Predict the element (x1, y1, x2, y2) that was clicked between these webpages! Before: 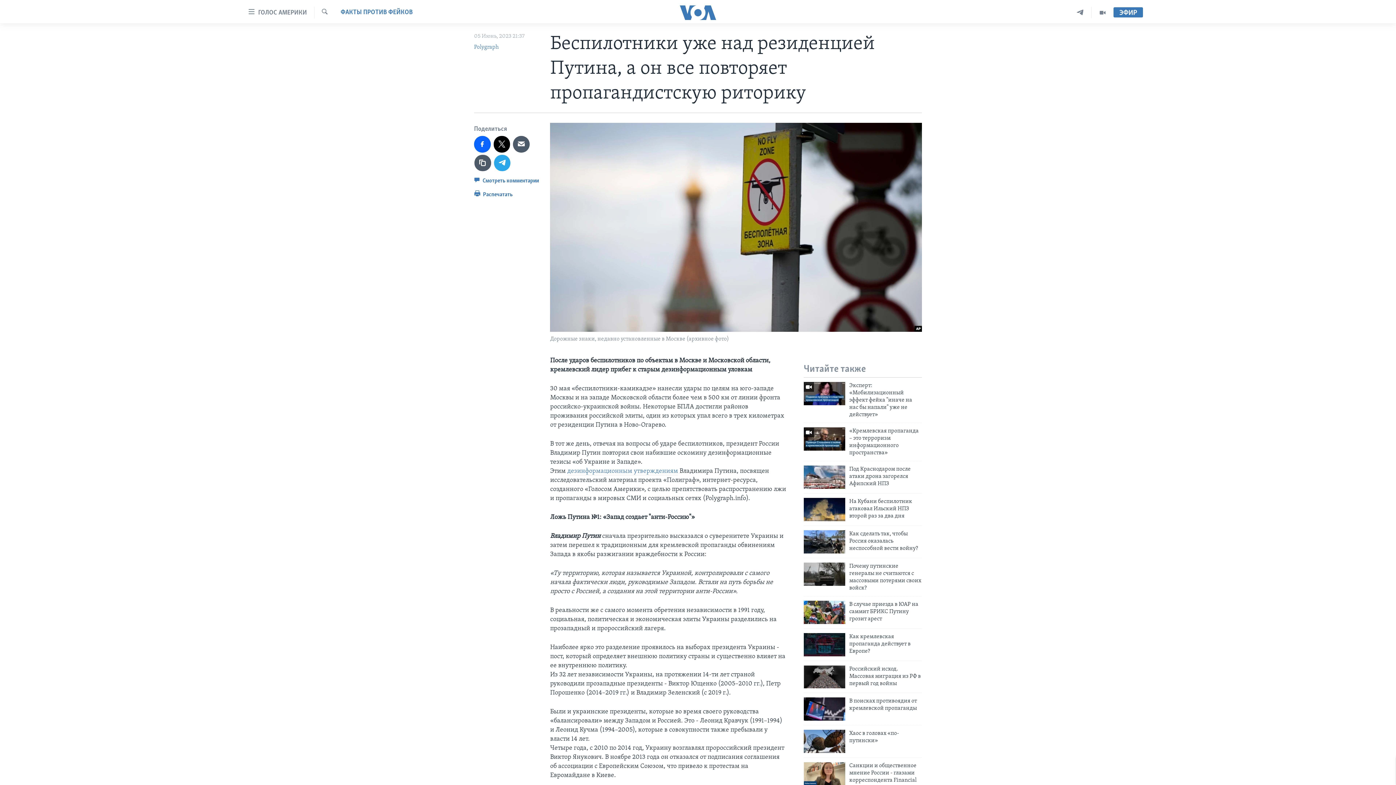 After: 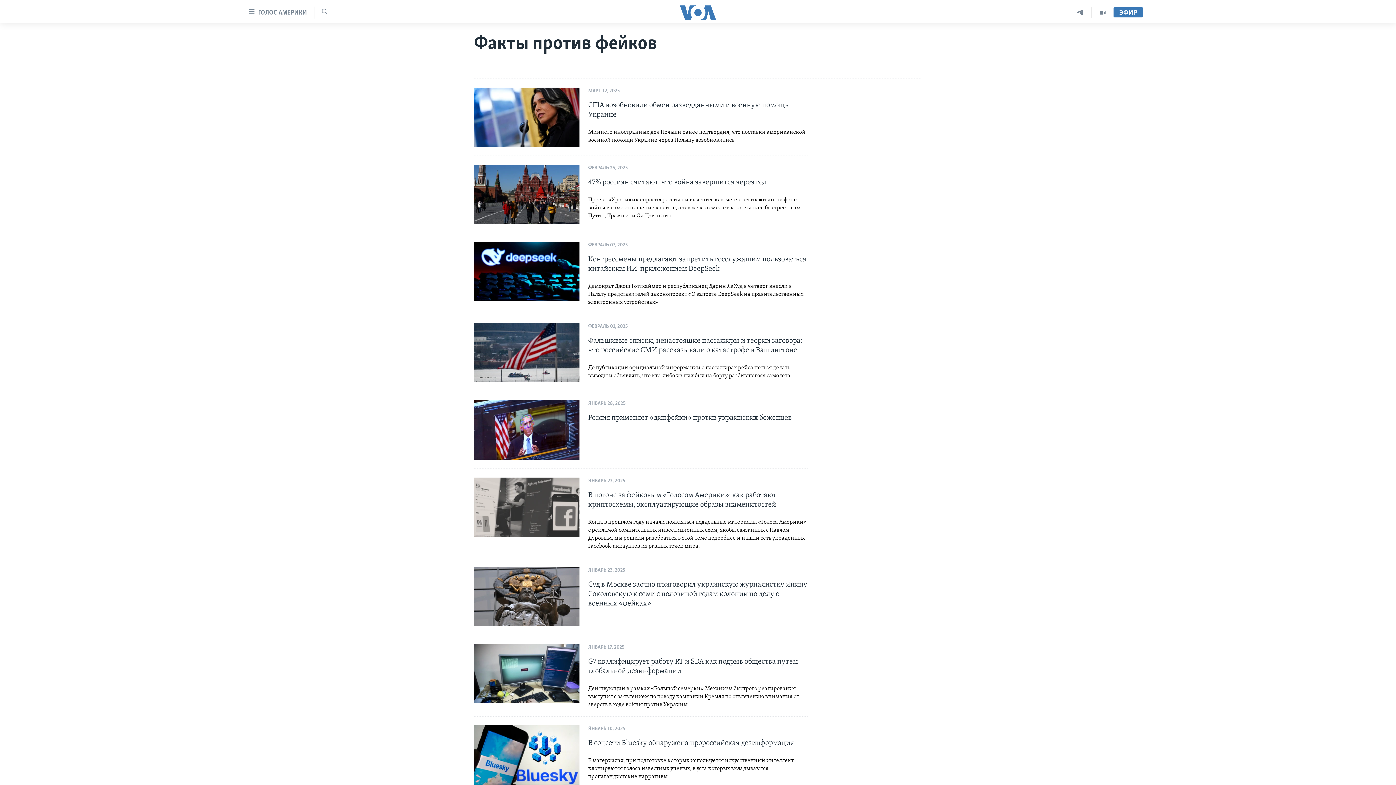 Action: label: ФАКТЫ ПРОТИВ ФЕЙКОВ bbox: (340, 8, 412, 17)